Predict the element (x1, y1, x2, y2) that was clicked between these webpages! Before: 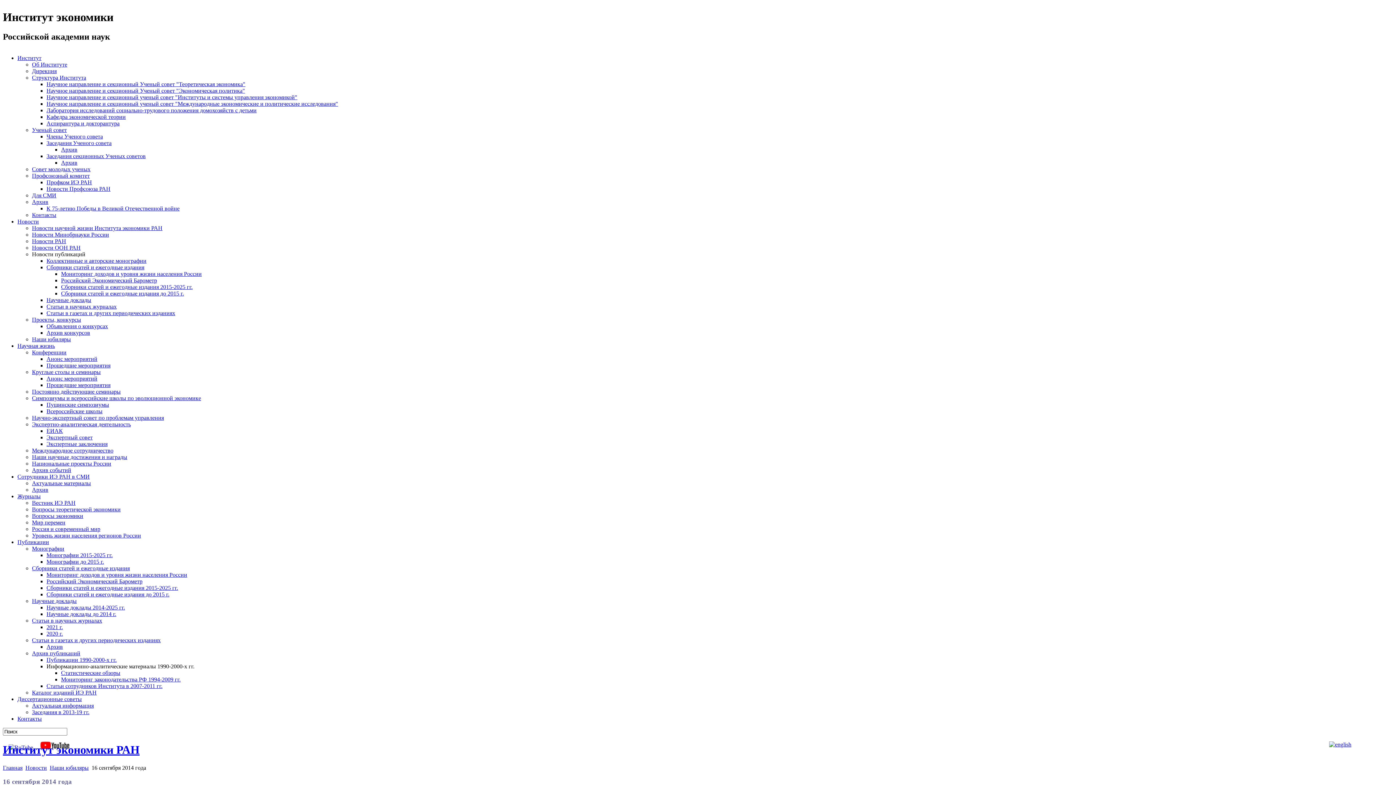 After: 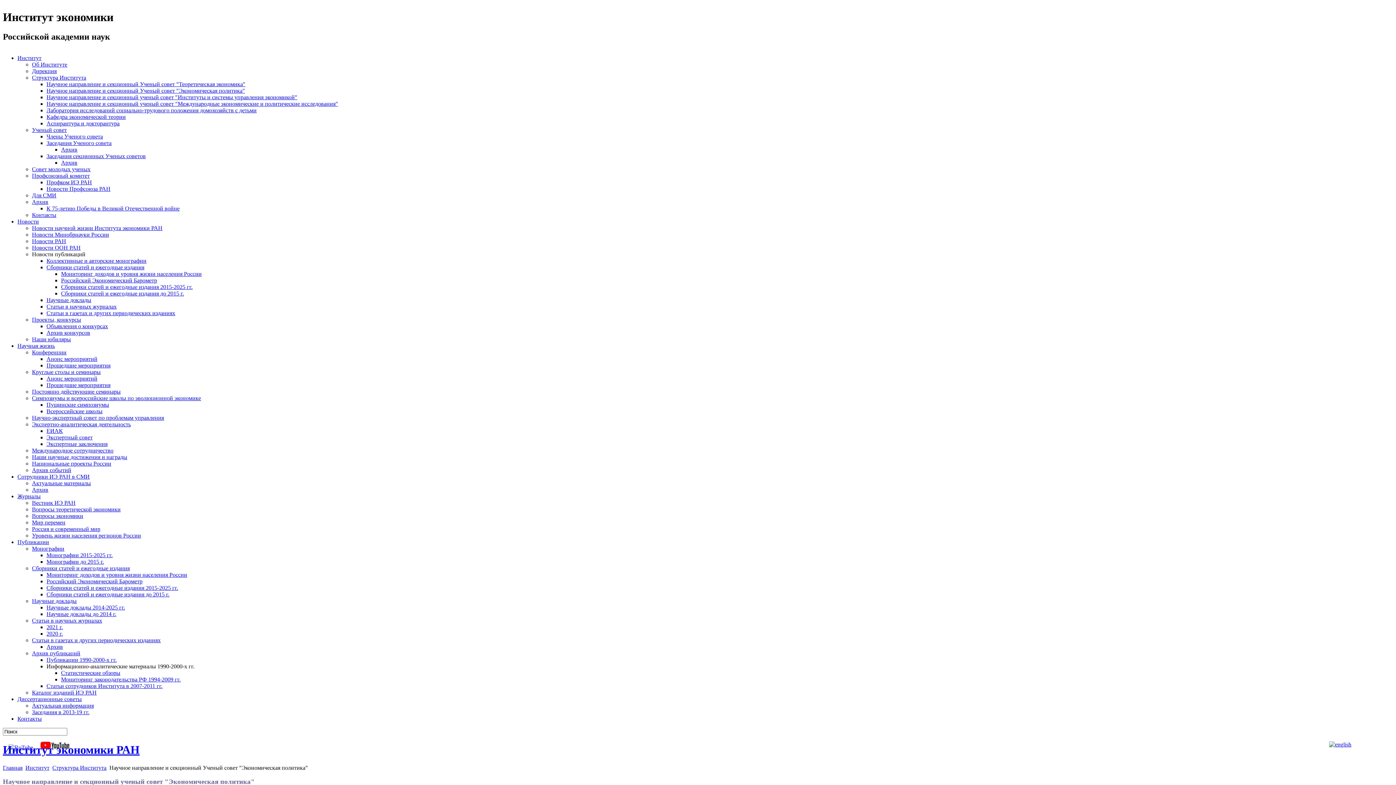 Action: label: Научное направление и секционный Ученый совет "Экономическая политика" bbox: (46, 87, 245, 93)